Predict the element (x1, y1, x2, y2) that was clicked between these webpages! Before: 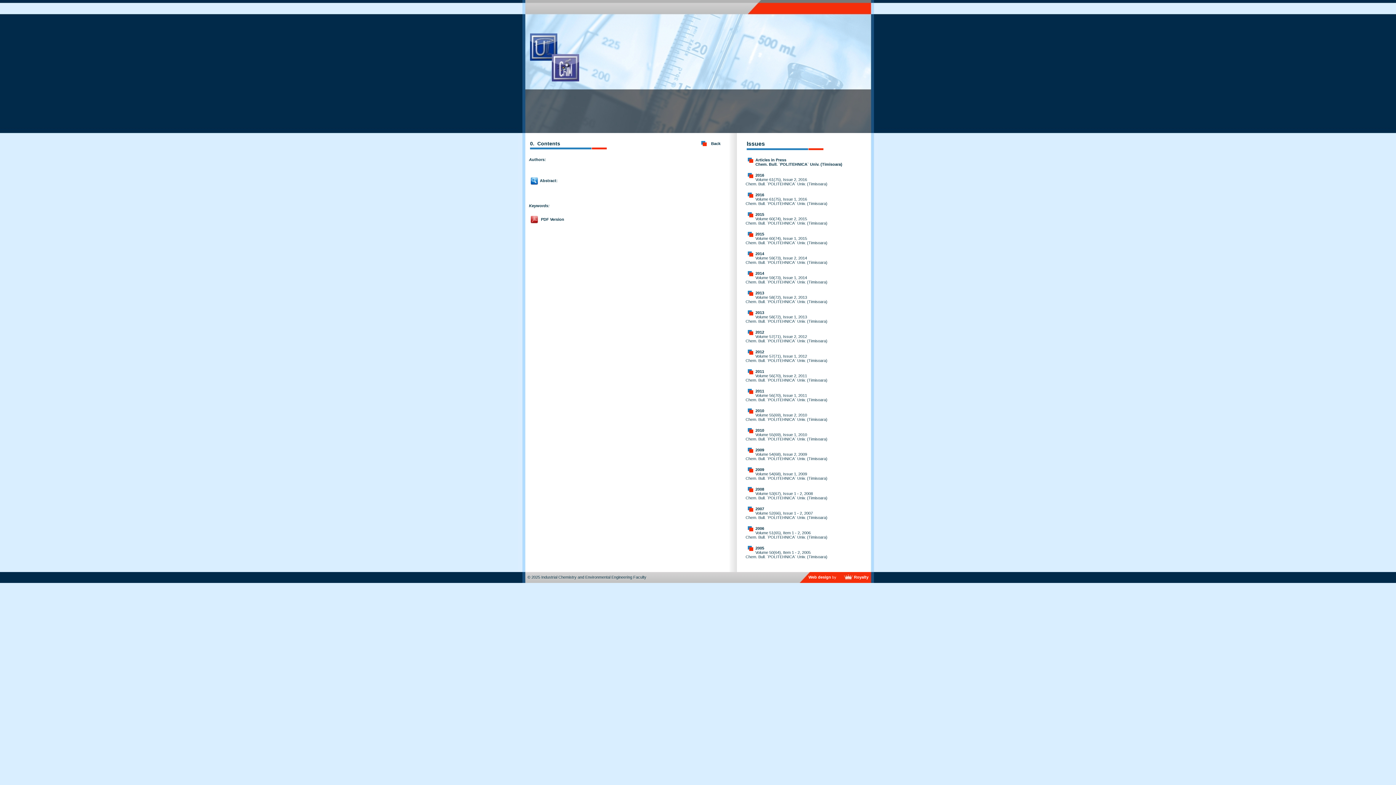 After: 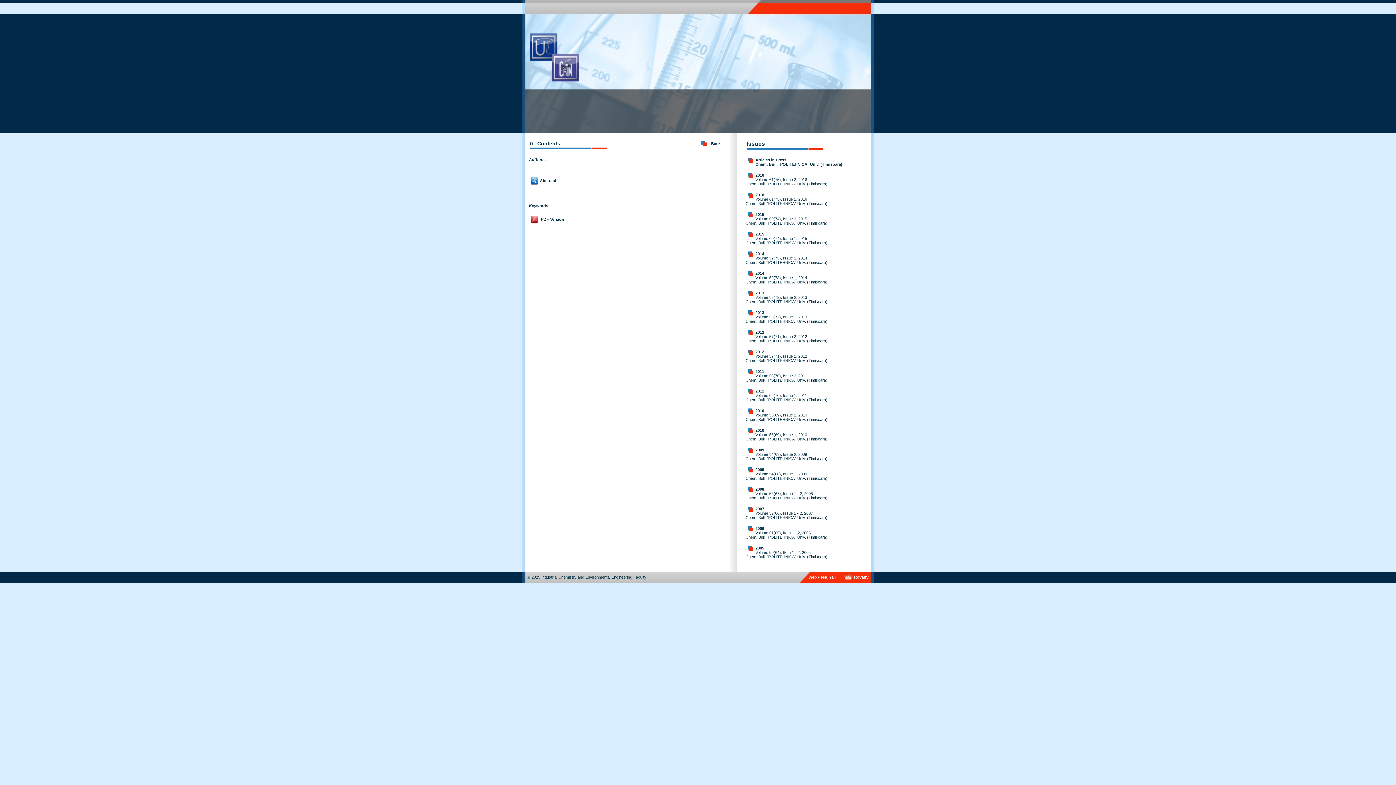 Action: label: PDF Version bbox: (541, 217, 564, 221)